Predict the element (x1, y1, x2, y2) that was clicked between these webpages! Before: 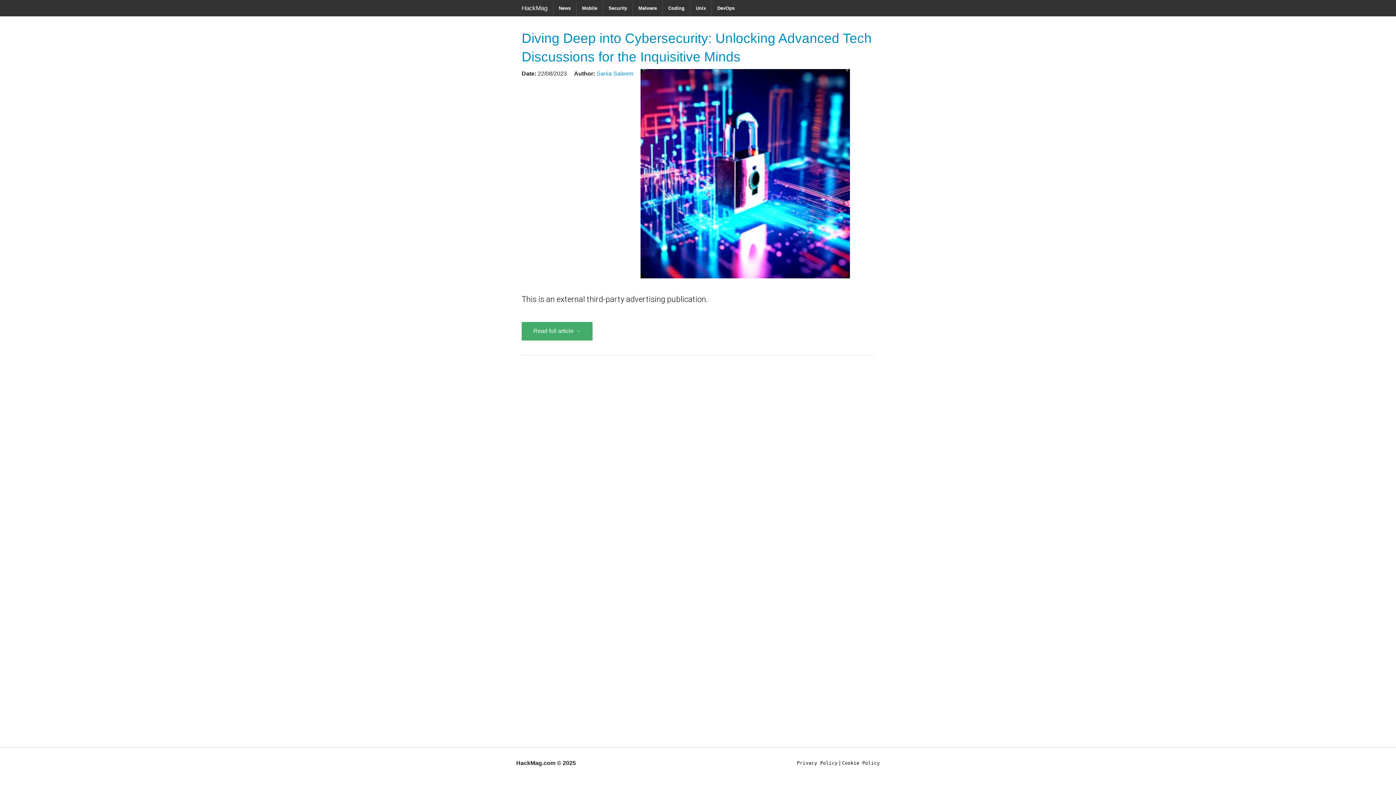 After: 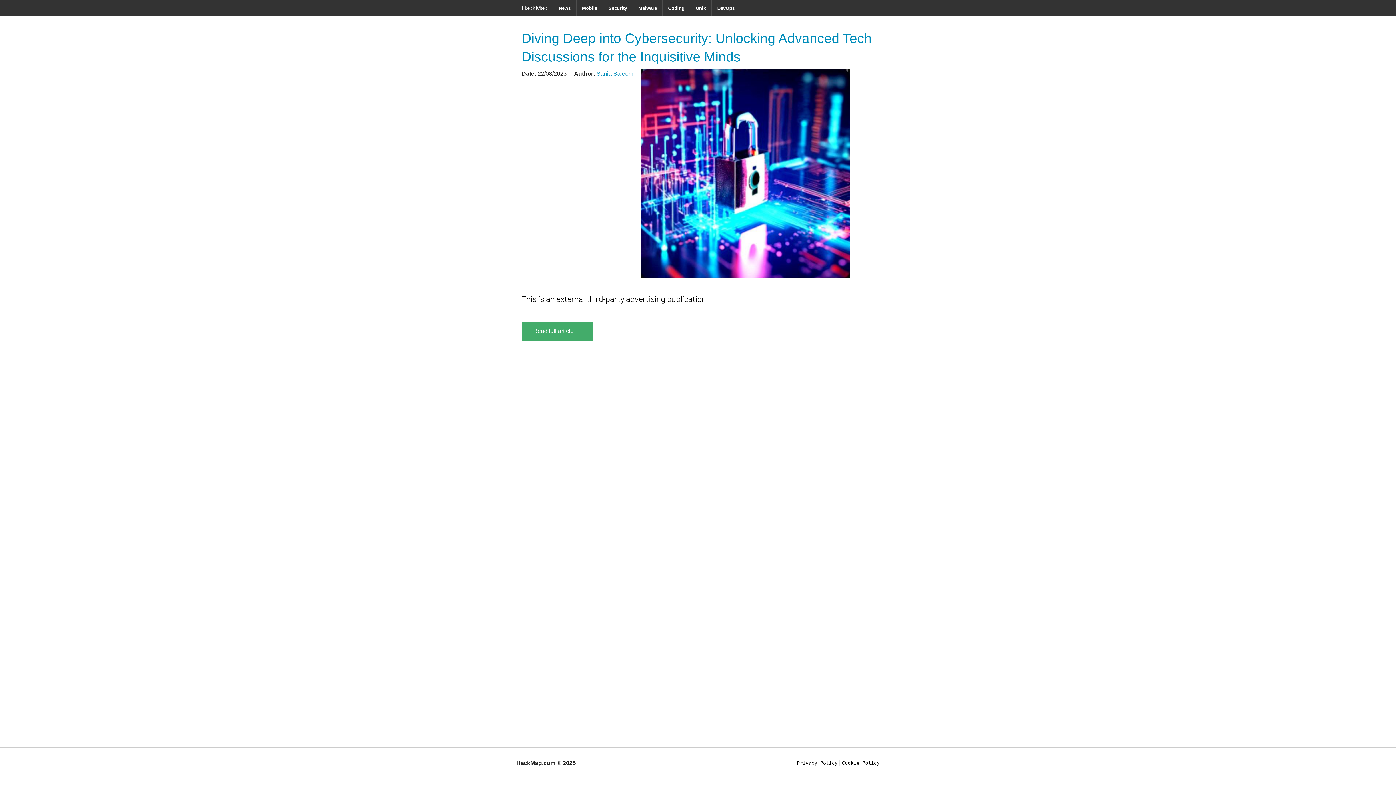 Action: label: Privacy Policy bbox: (797, 760, 837, 766)